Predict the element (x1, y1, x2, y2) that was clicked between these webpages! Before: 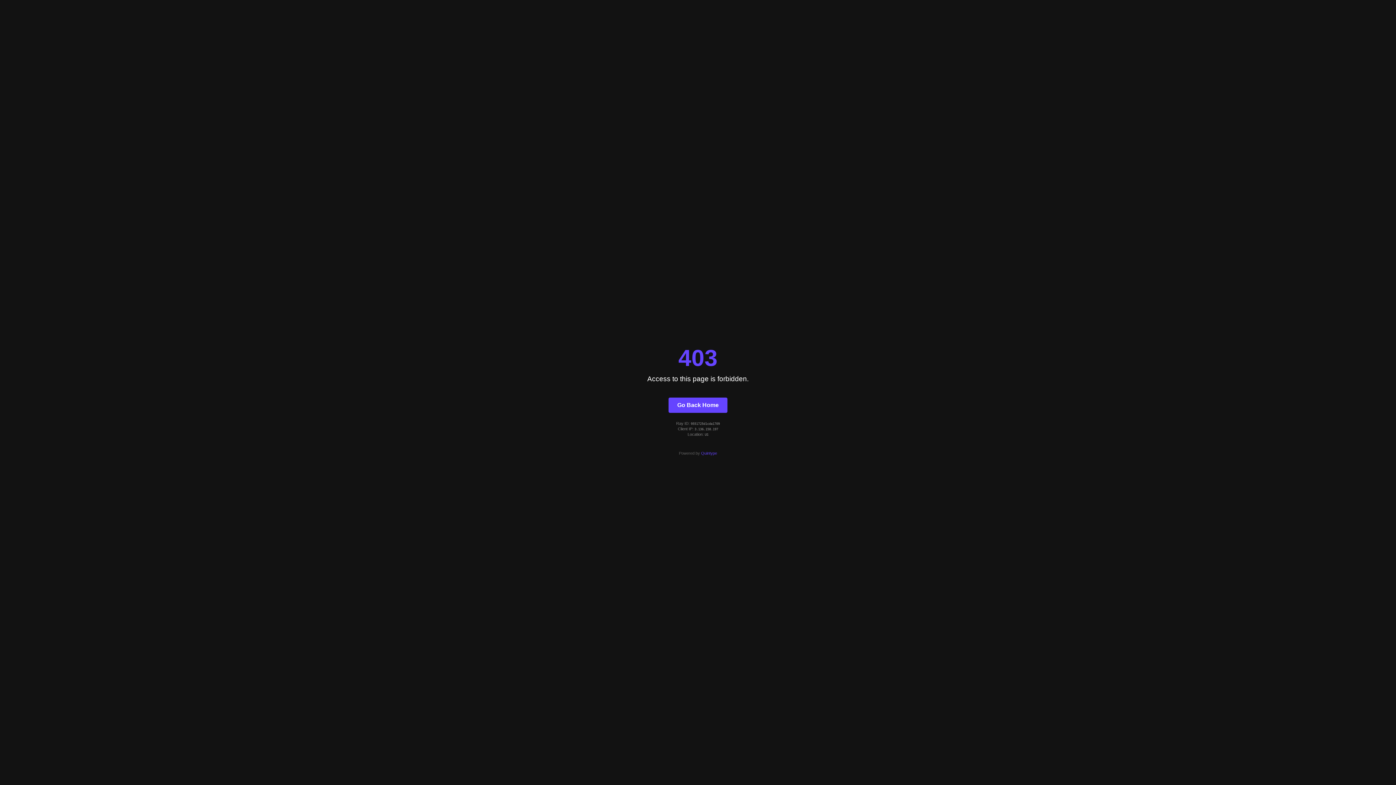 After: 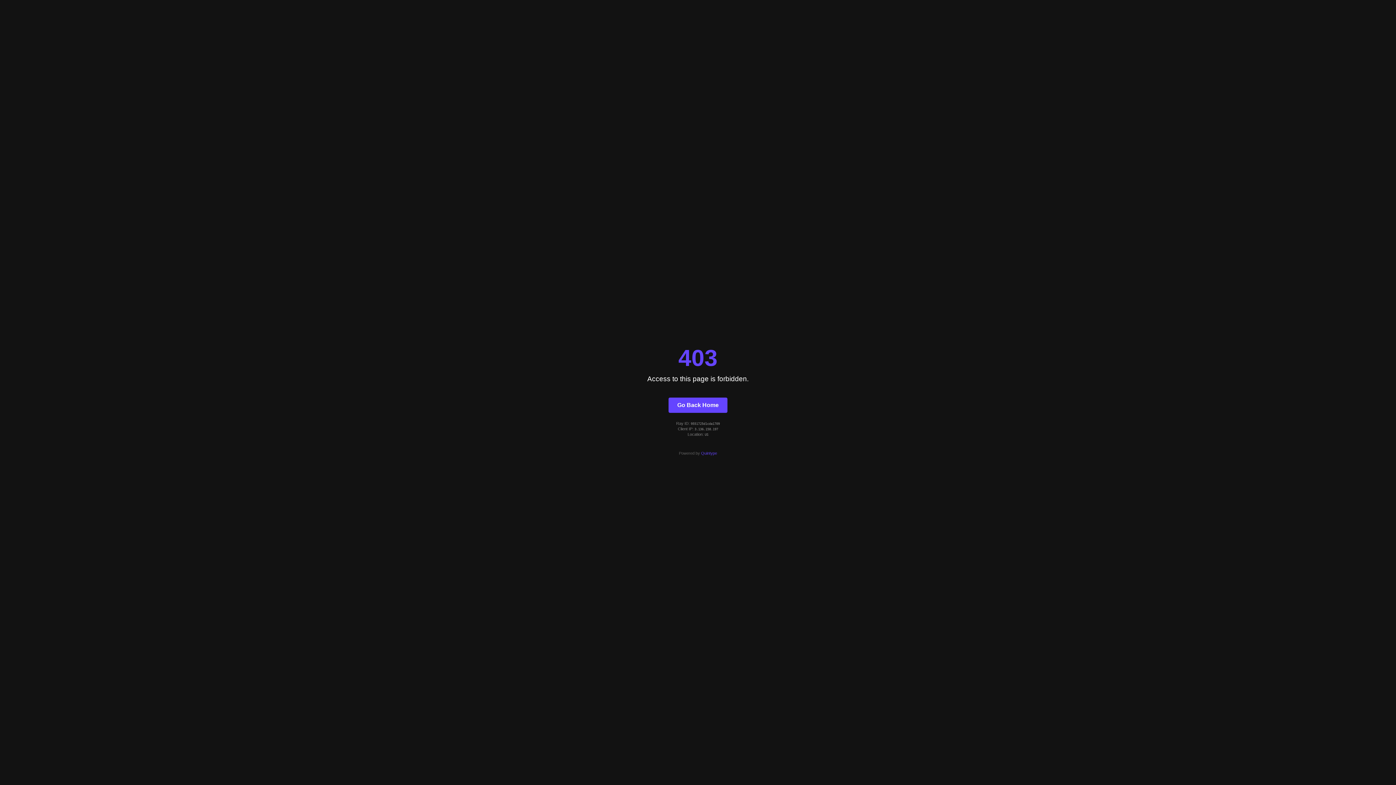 Action: bbox: (701, 451, 717, 455) label: Quintype